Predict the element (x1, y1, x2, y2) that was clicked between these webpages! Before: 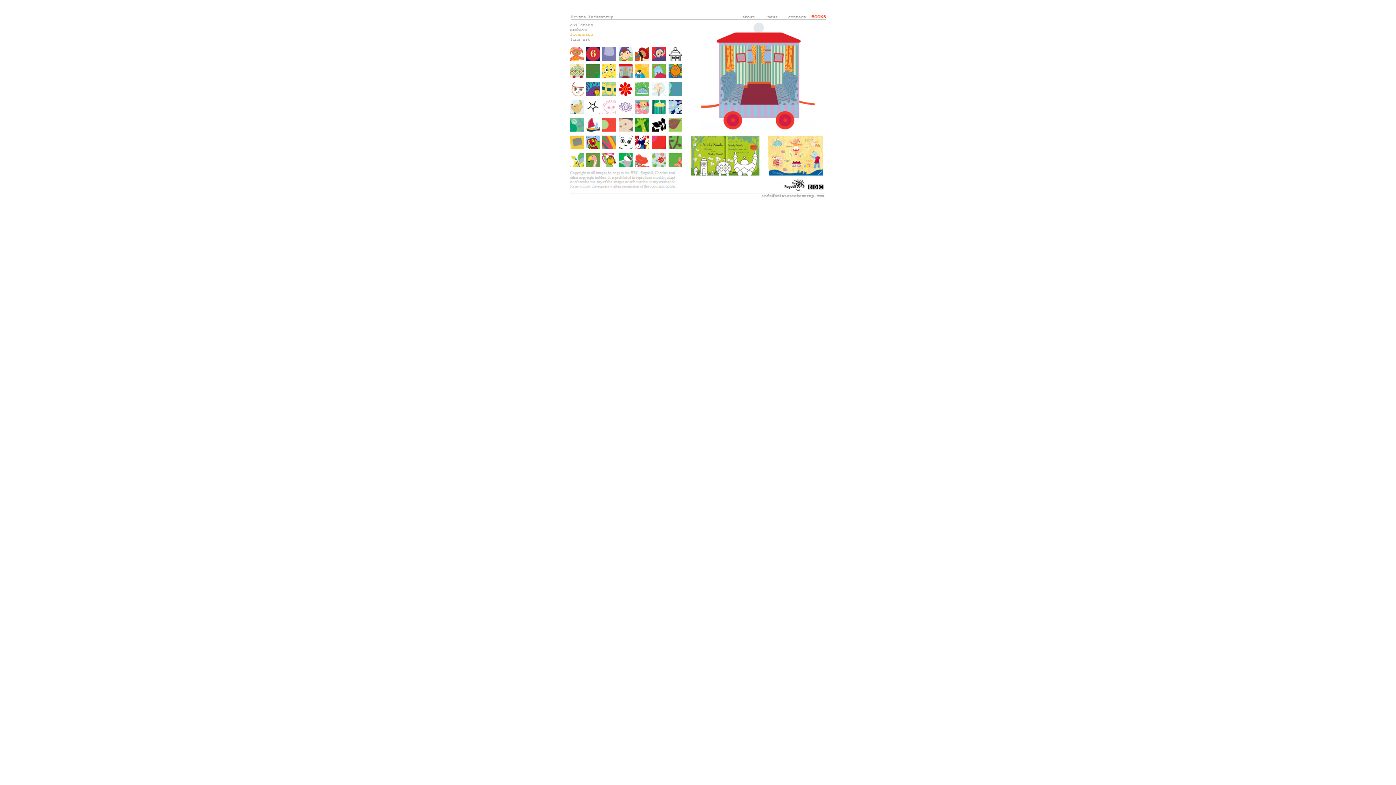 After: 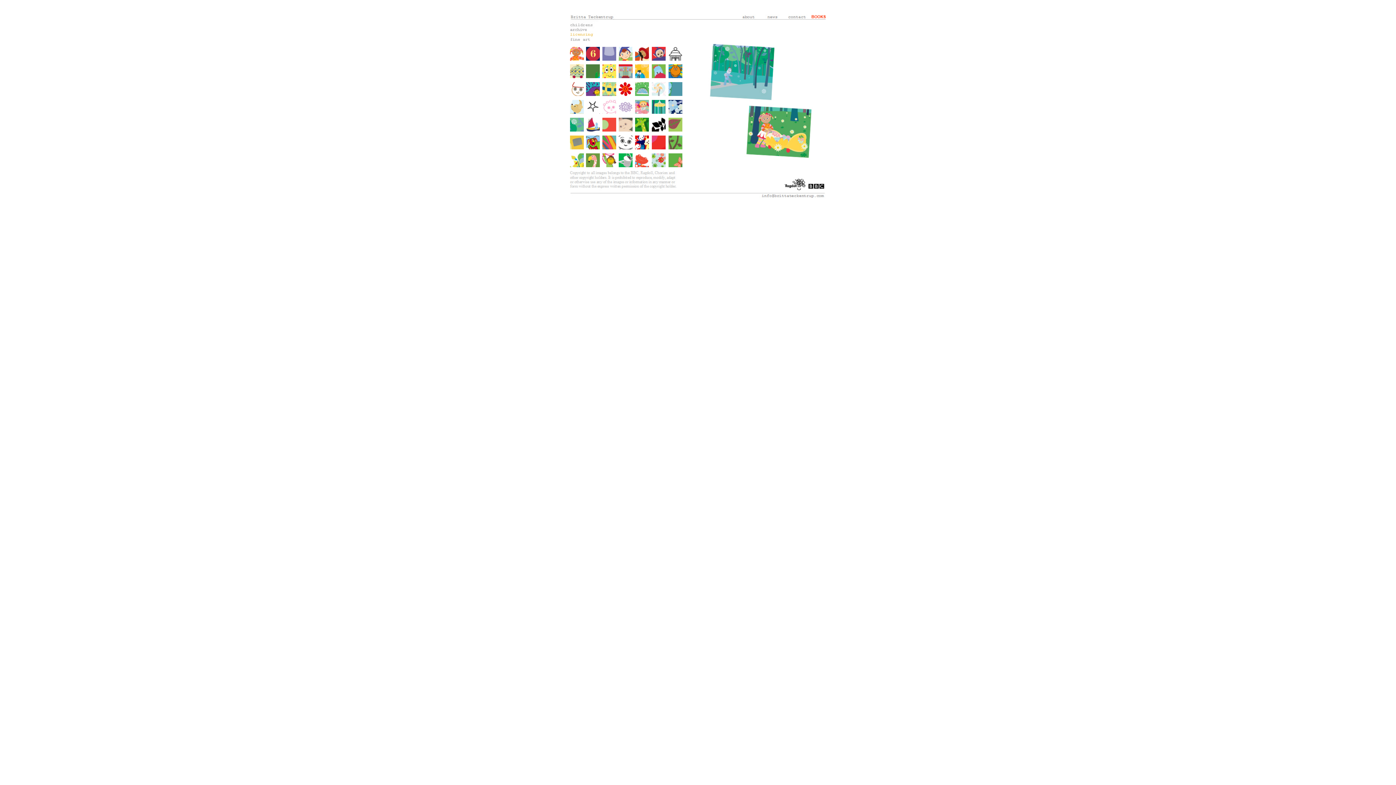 Action: bbox: (570, 126, 583, 132)